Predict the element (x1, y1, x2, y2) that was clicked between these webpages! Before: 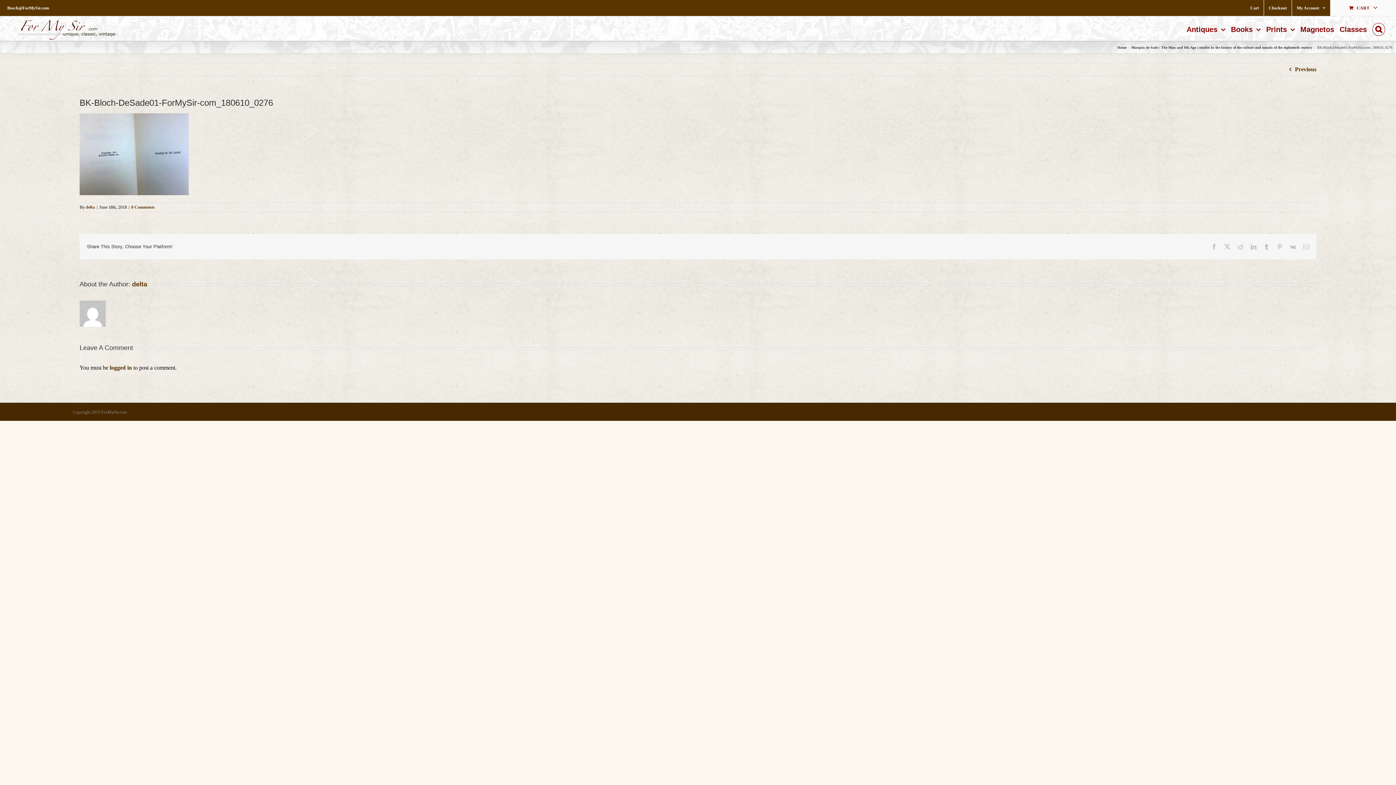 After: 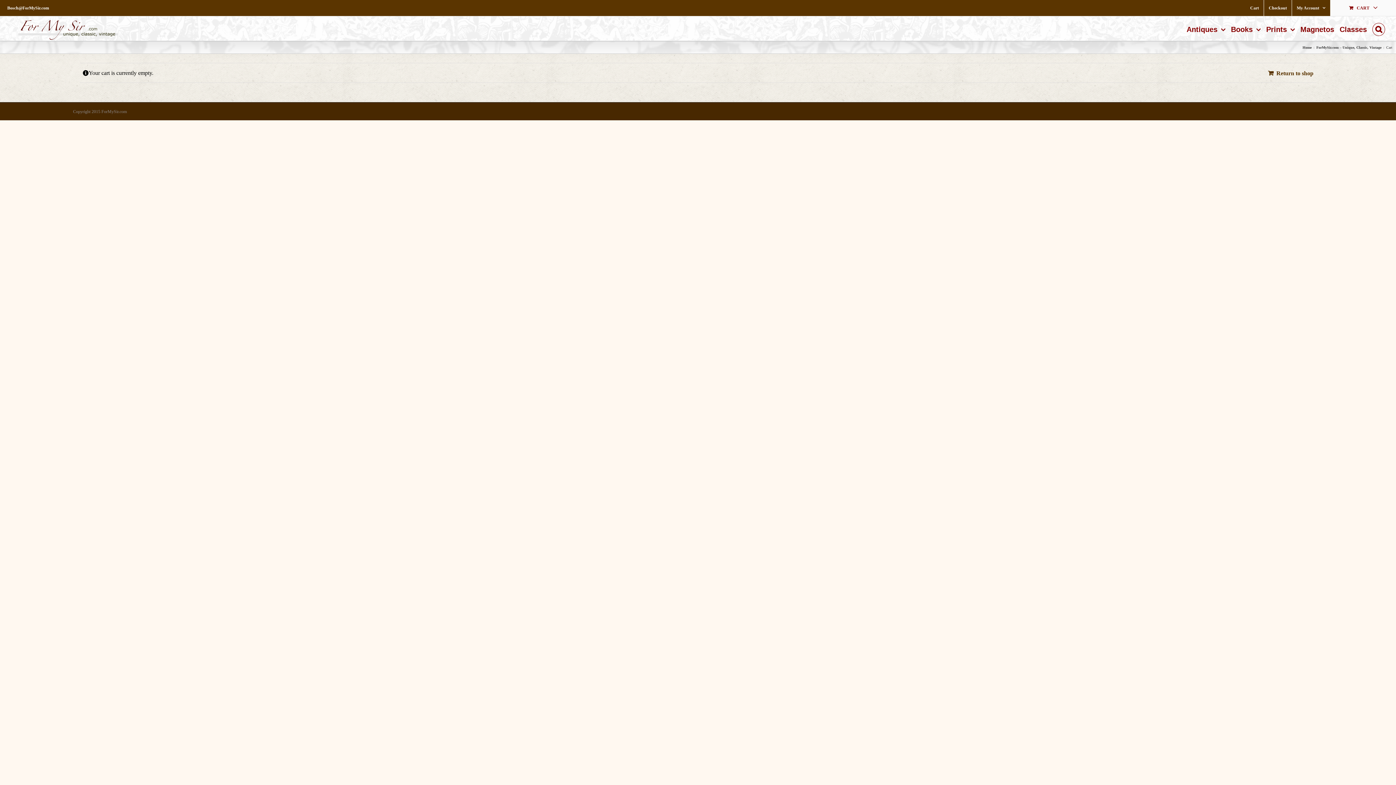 Action: bbox: (1264, 0, 1292, 16) label: Checkout